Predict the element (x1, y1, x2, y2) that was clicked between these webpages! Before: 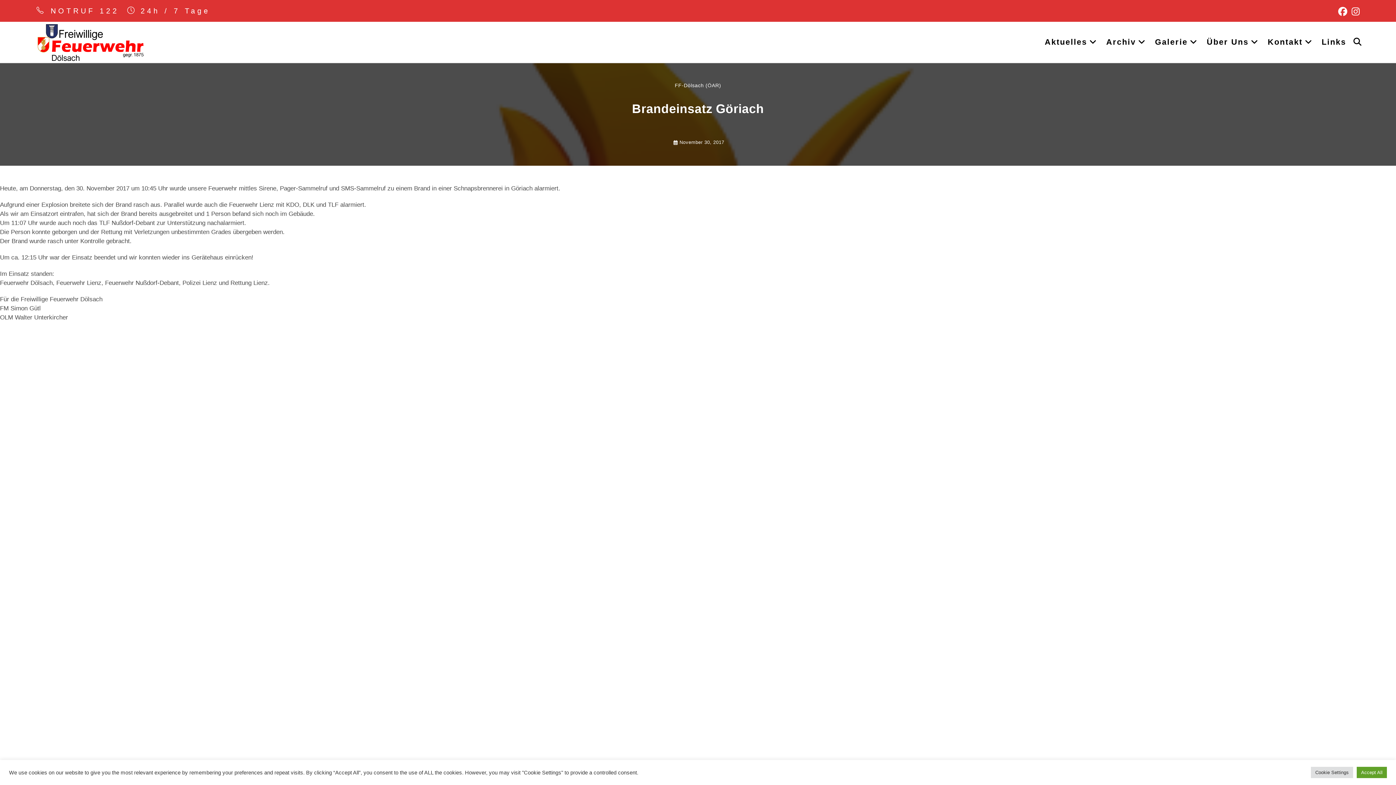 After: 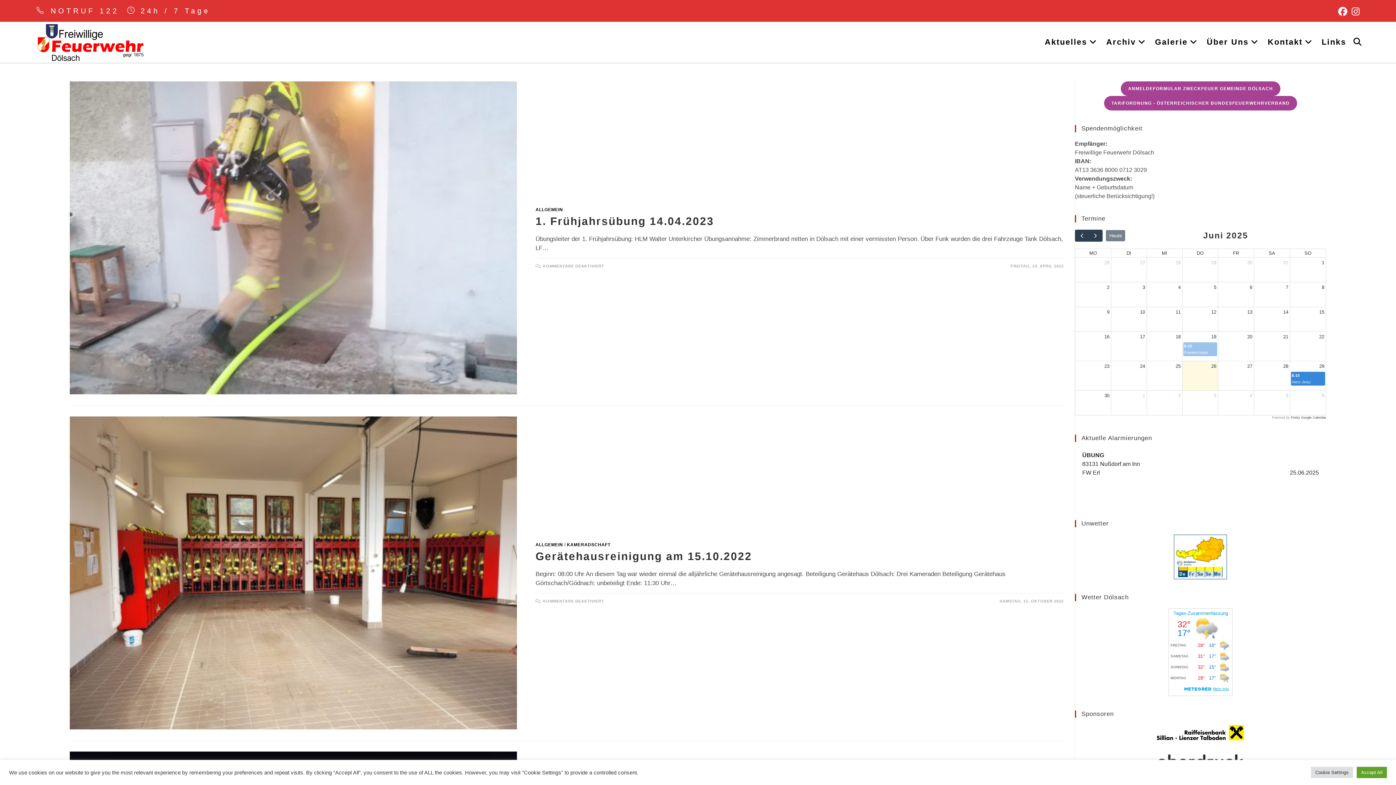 Action: bbox: (674, 82, 721, 88) label: Alle Beiträge von 